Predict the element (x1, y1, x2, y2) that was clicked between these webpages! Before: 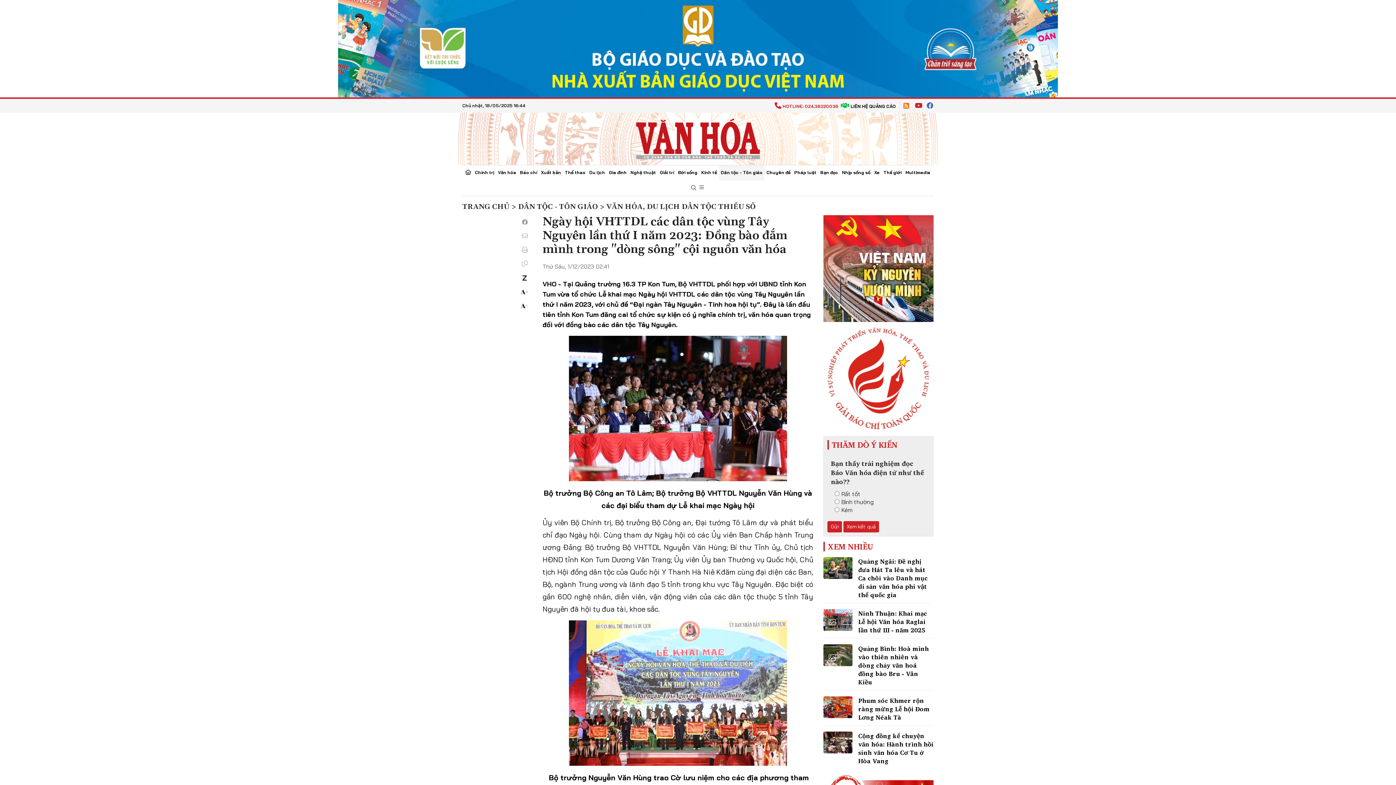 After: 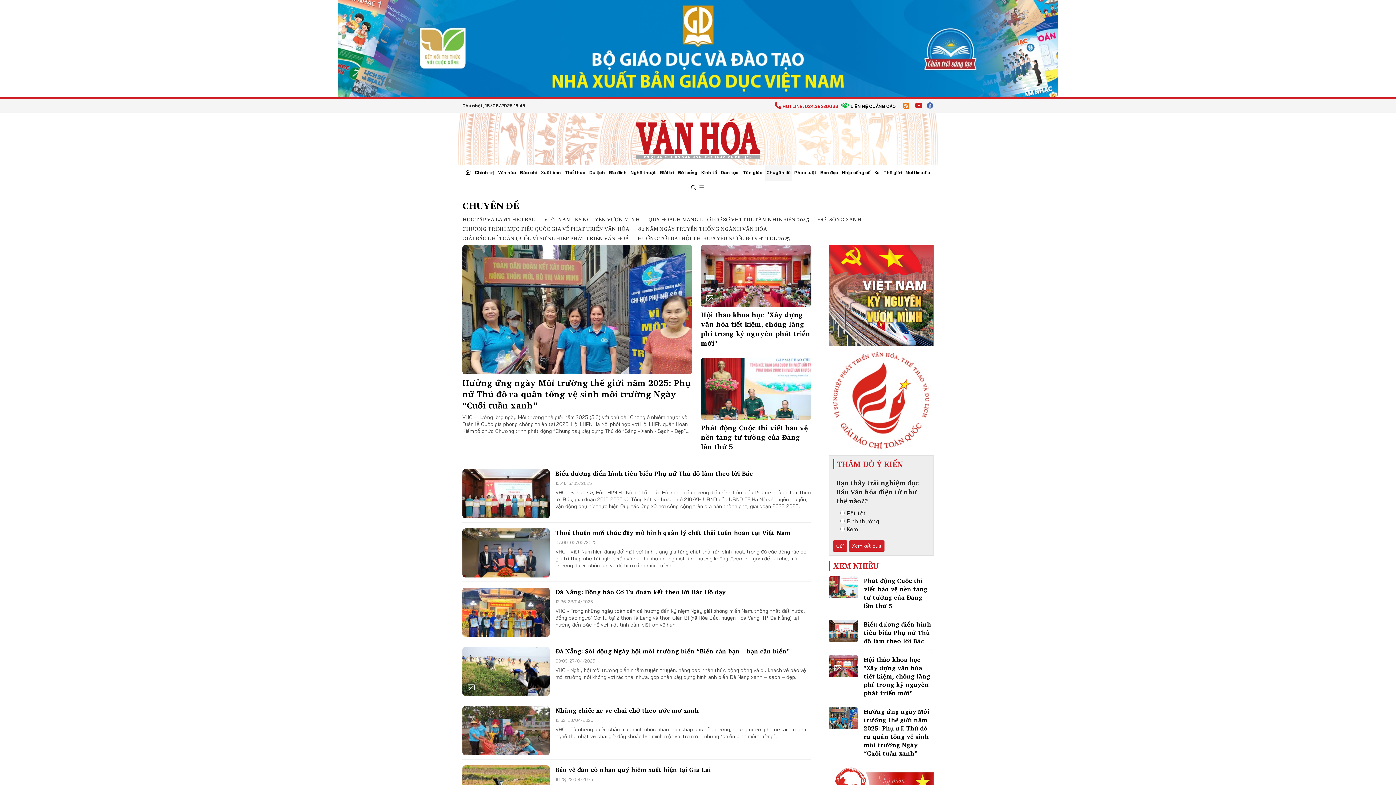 Action: bbox: (765, 165, 792, 180) label: Chuyên đề